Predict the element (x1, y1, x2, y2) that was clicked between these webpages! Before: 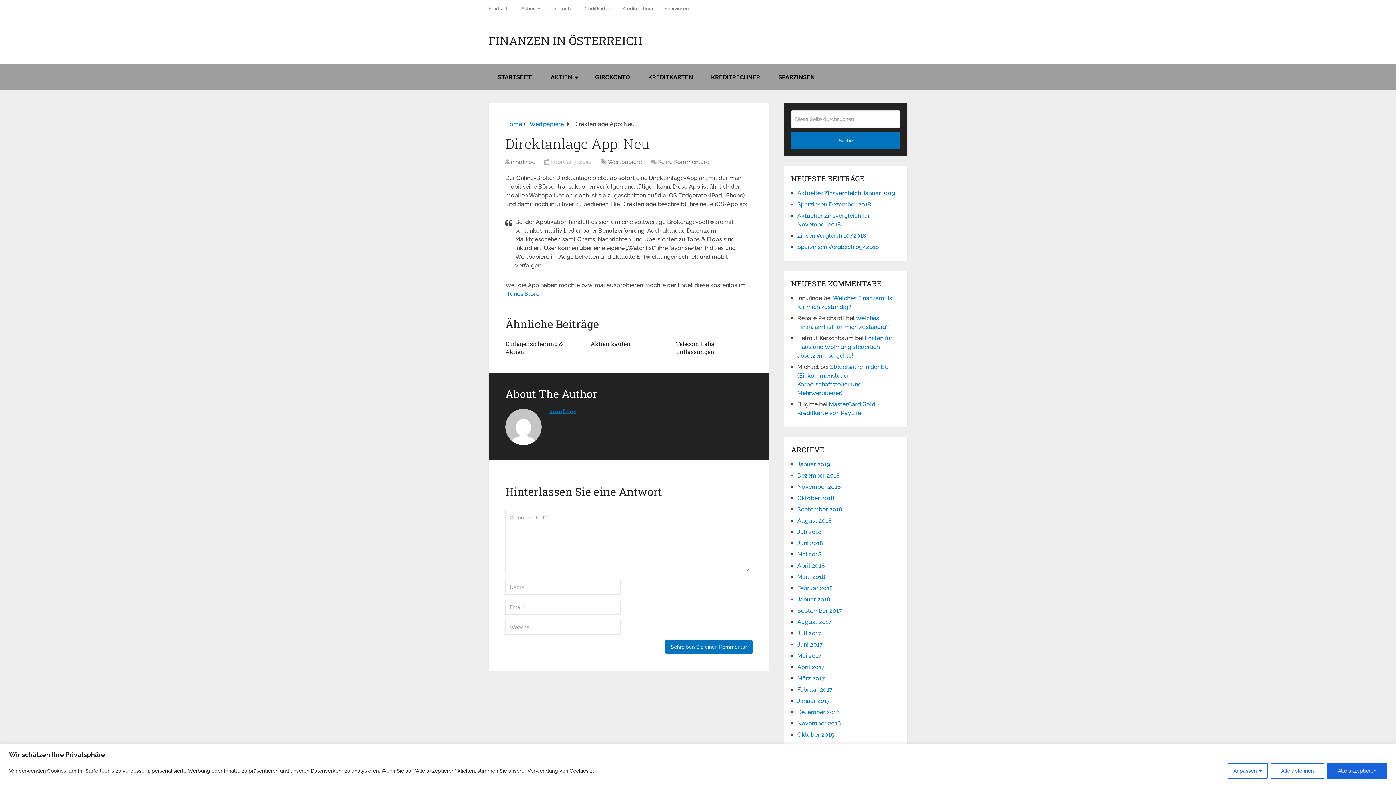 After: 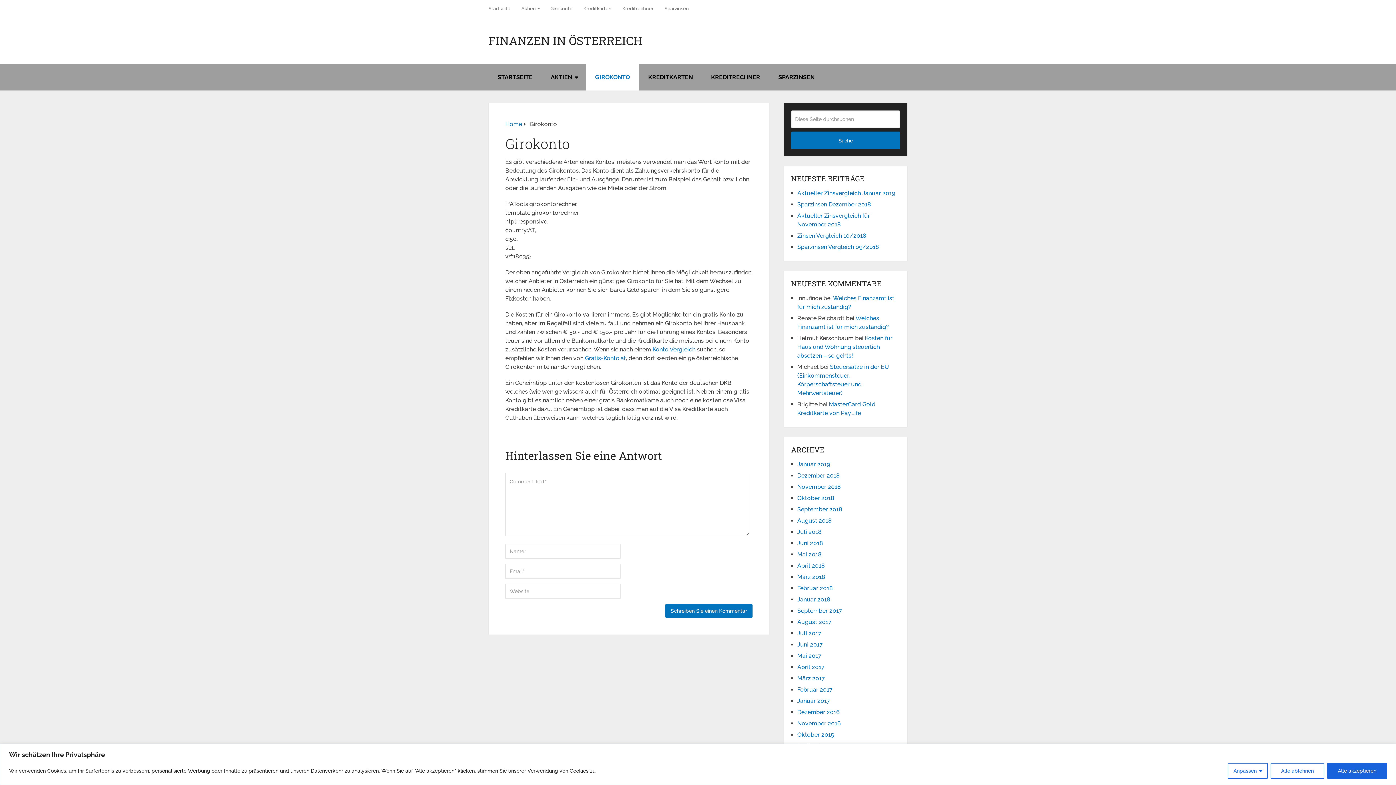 Action: label: GIROKONTO bbox: (586, 64, 639, 90)